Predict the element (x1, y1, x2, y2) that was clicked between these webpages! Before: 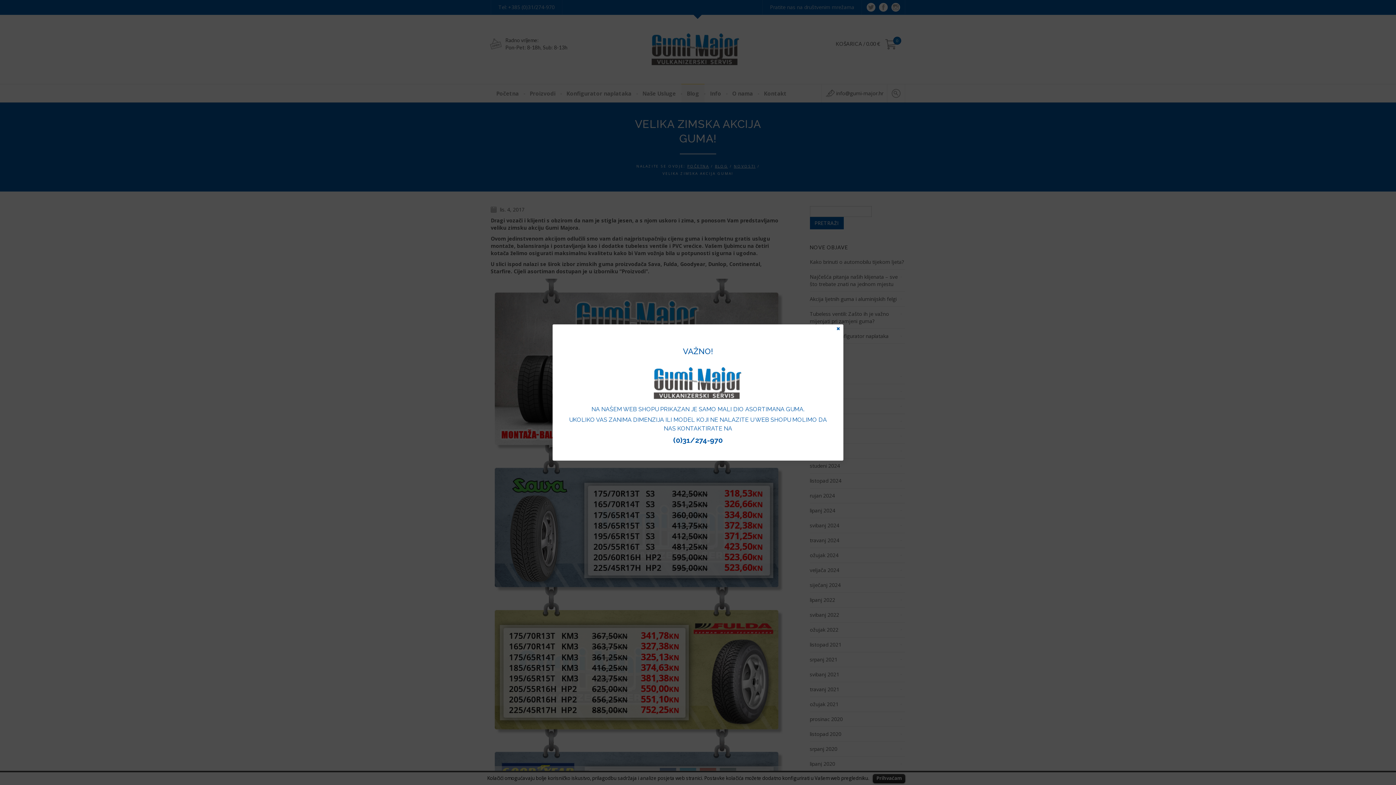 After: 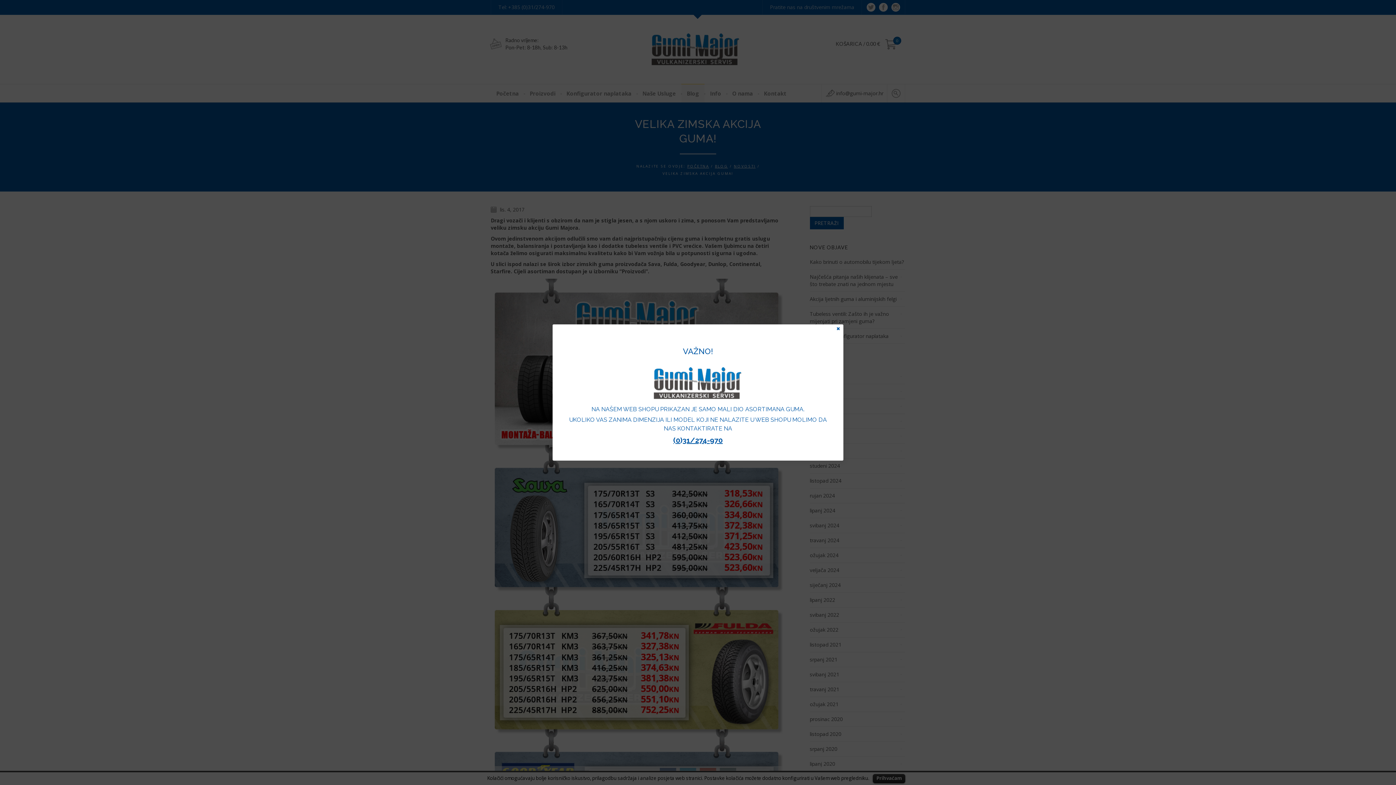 Action: bbox: (673, 436, 722, 444) label: (0)31/274-970